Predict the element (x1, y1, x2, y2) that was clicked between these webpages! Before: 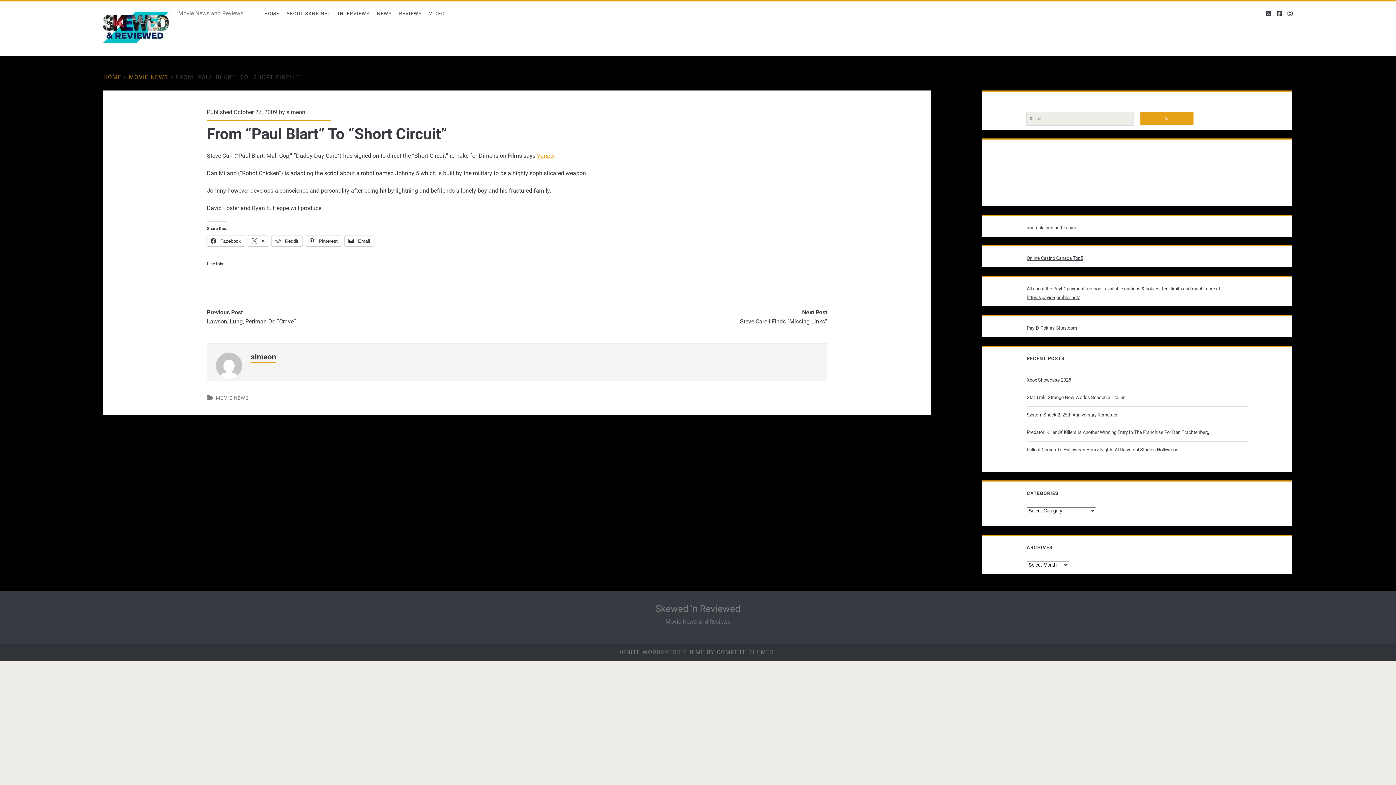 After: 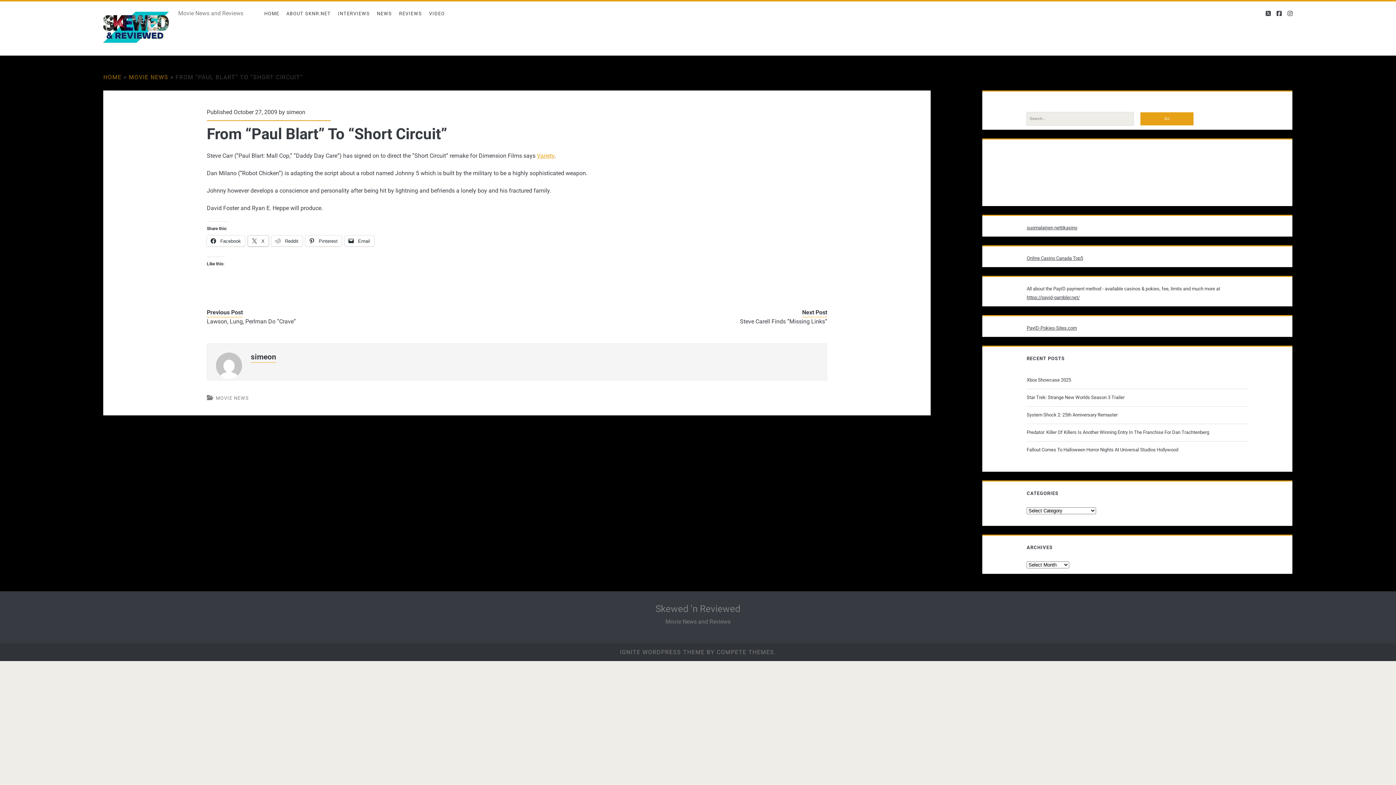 Action: bbox: (247, 235, 268, 246) label:  X